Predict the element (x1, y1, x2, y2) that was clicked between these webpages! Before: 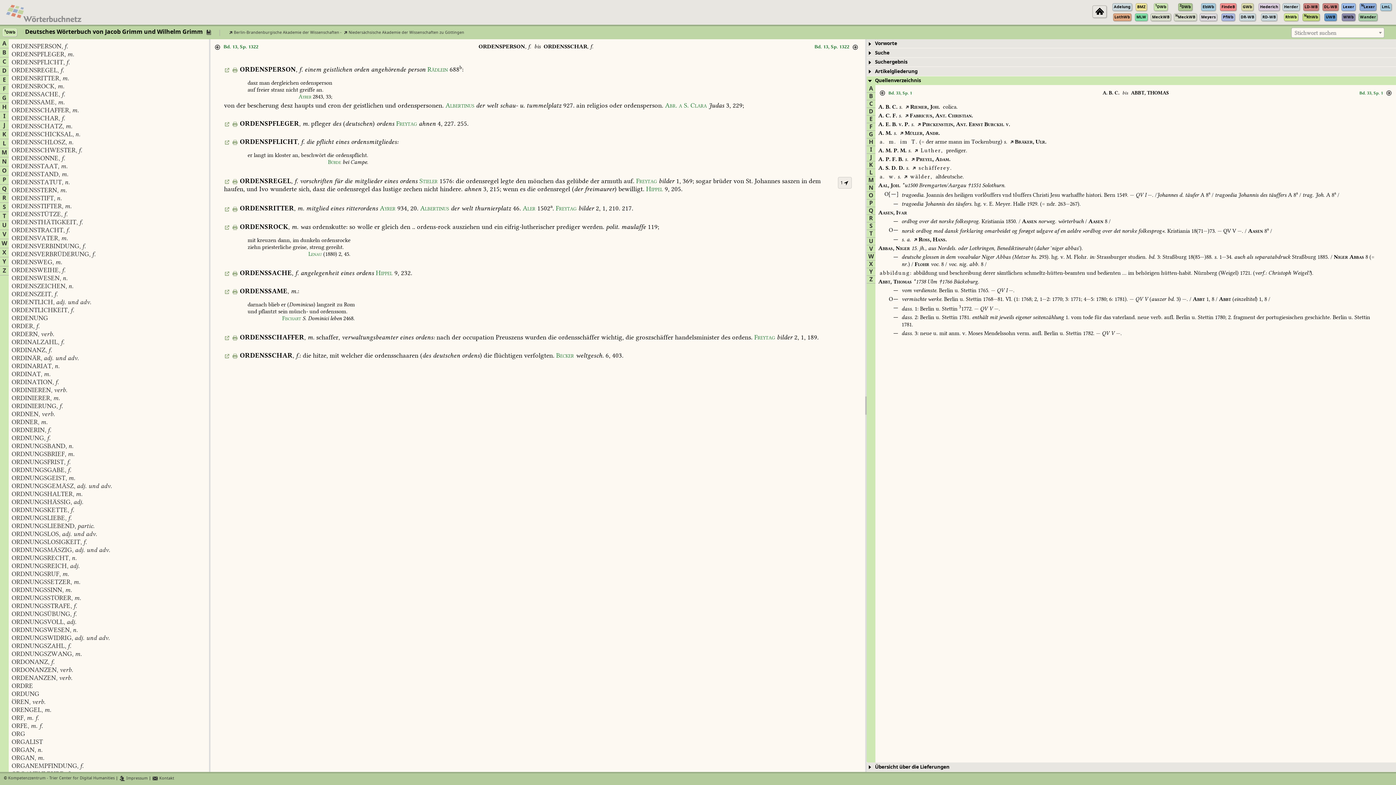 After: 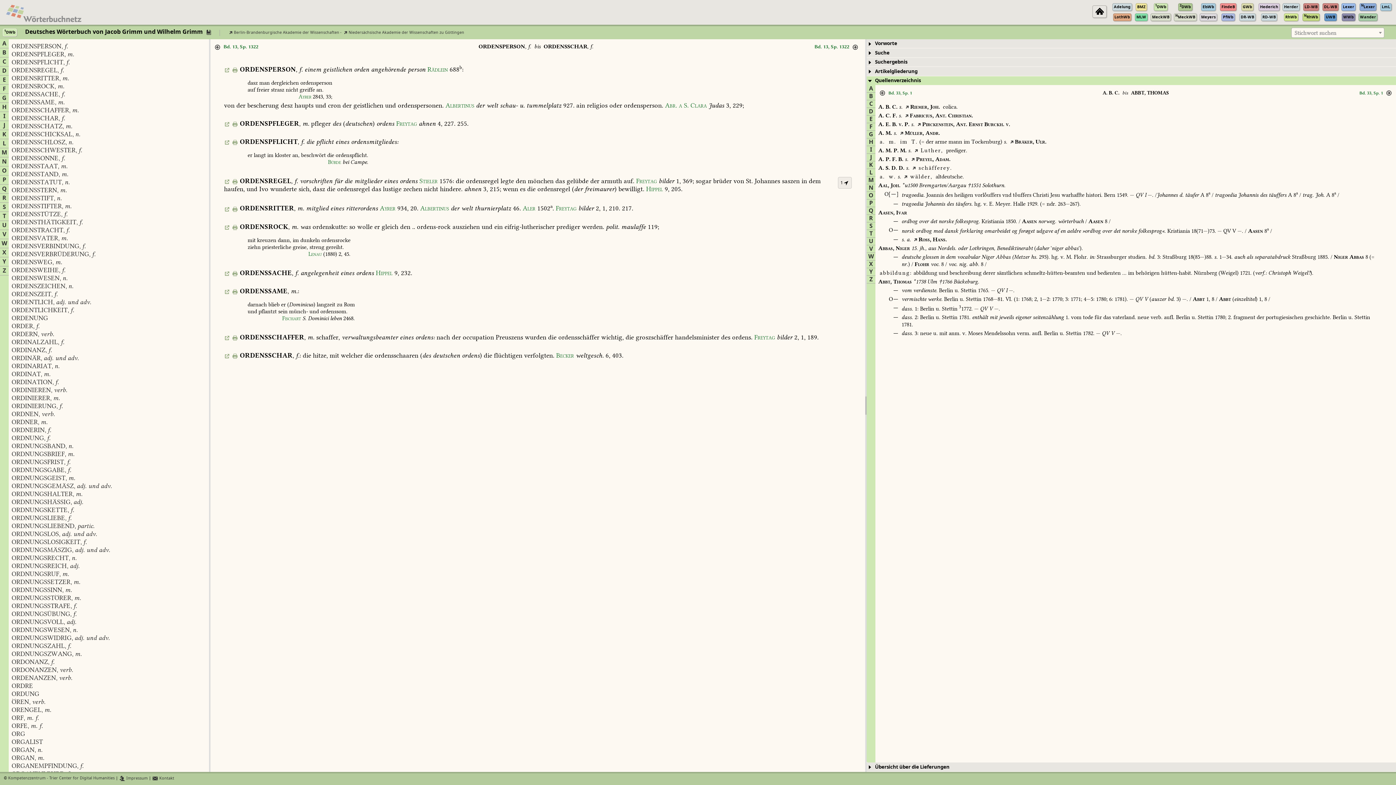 Action: bbox: (1154, 2, 1168, 10) label: 1DWb